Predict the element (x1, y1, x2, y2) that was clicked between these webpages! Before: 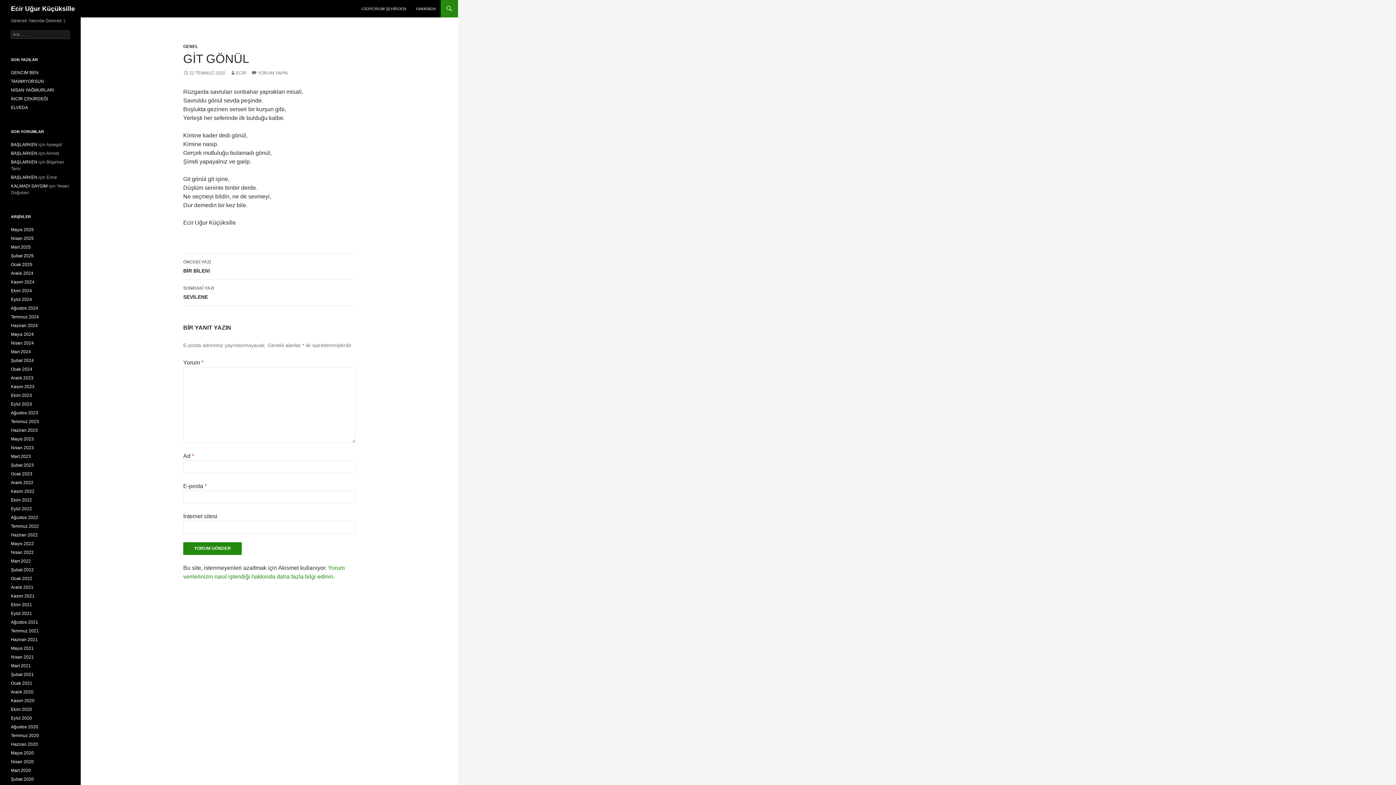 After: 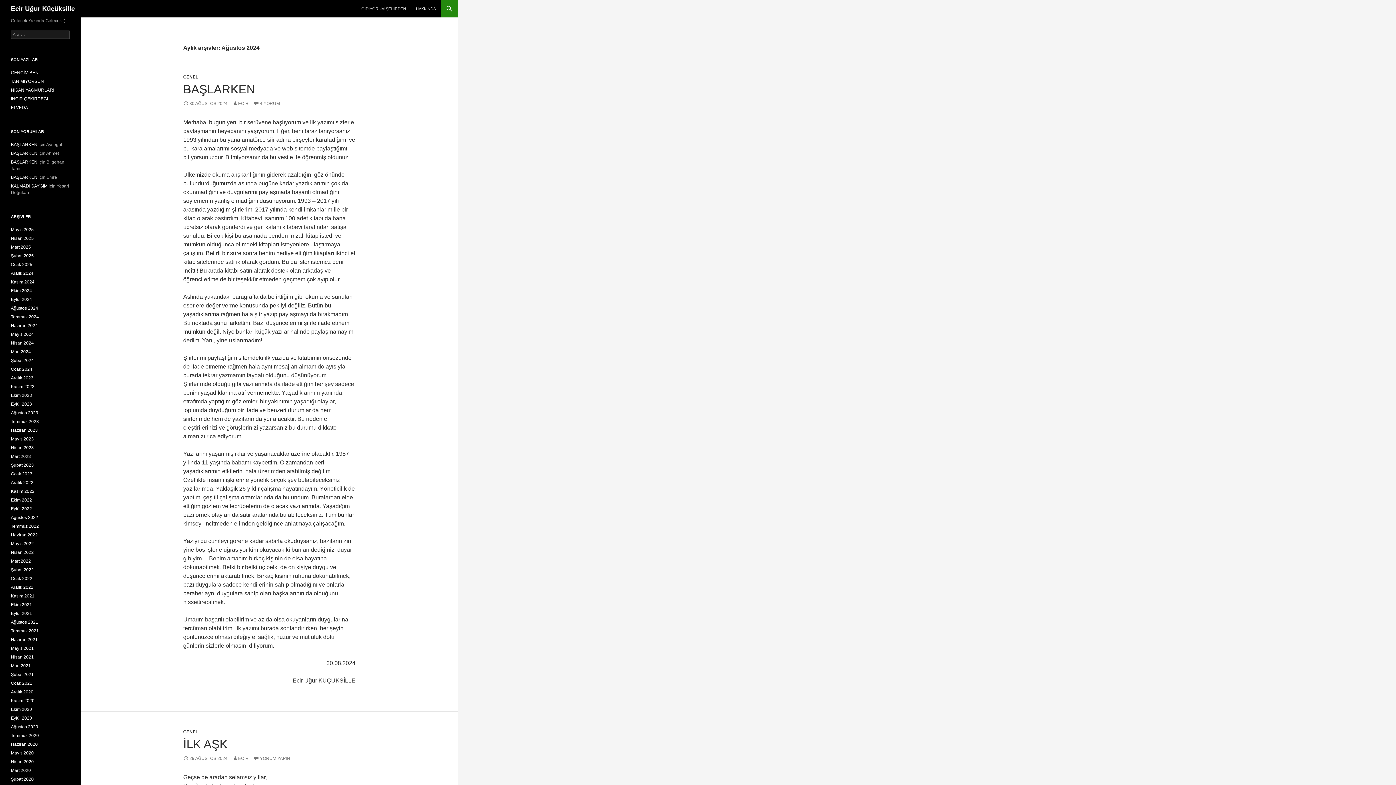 Action: bbox: (10, 305, 38, 310) label: Ağustos 2024